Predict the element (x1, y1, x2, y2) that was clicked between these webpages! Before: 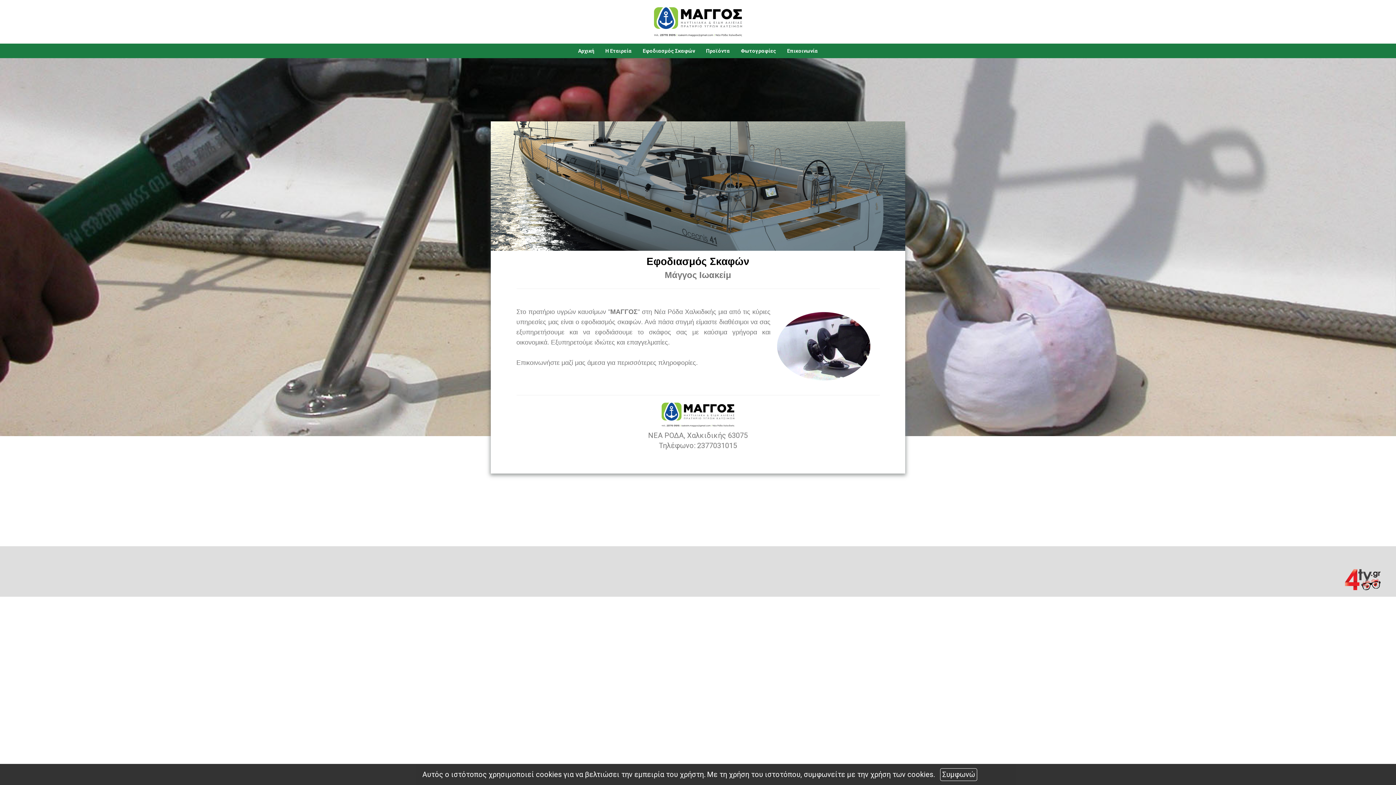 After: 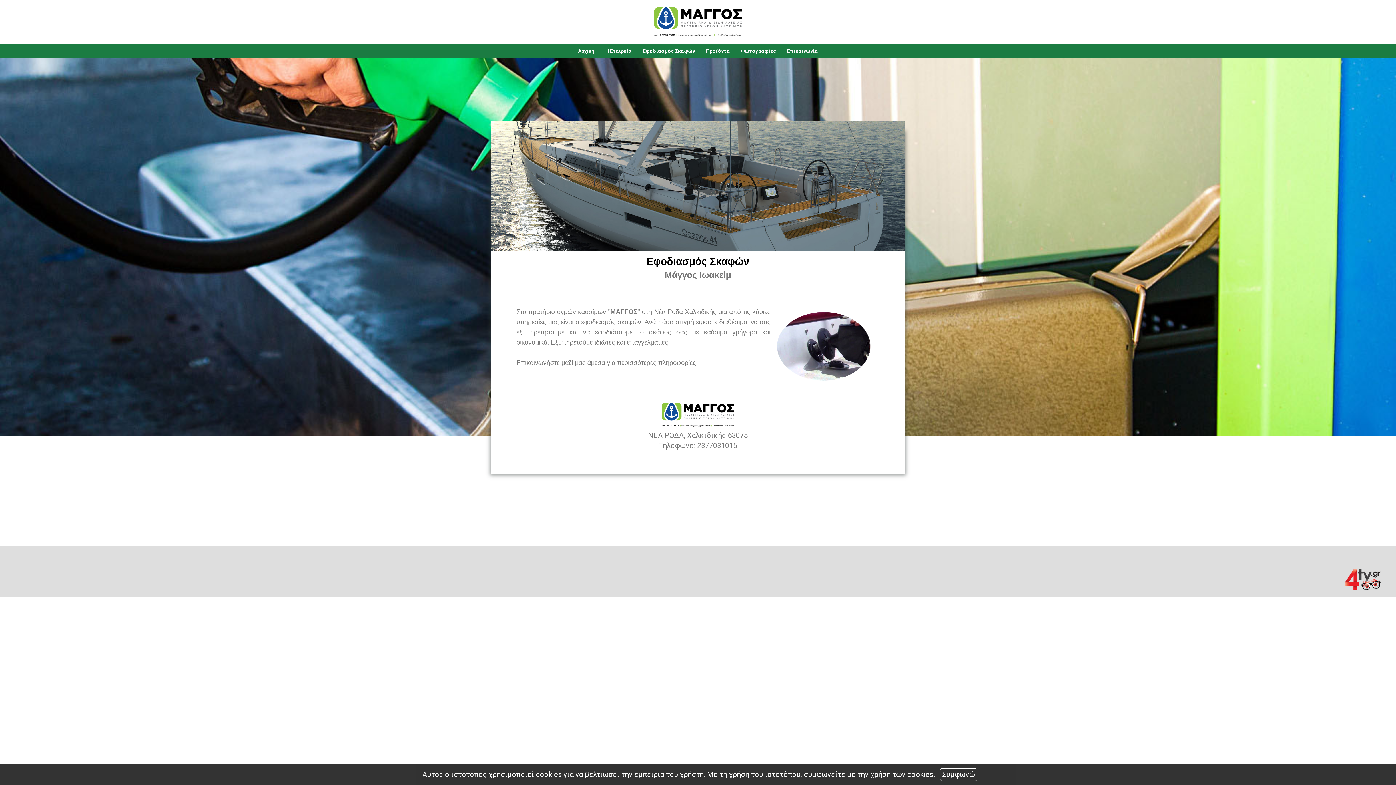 Action: label: Εφοδιασμός Σκαφών bbox: (639, 43, 698, 58)